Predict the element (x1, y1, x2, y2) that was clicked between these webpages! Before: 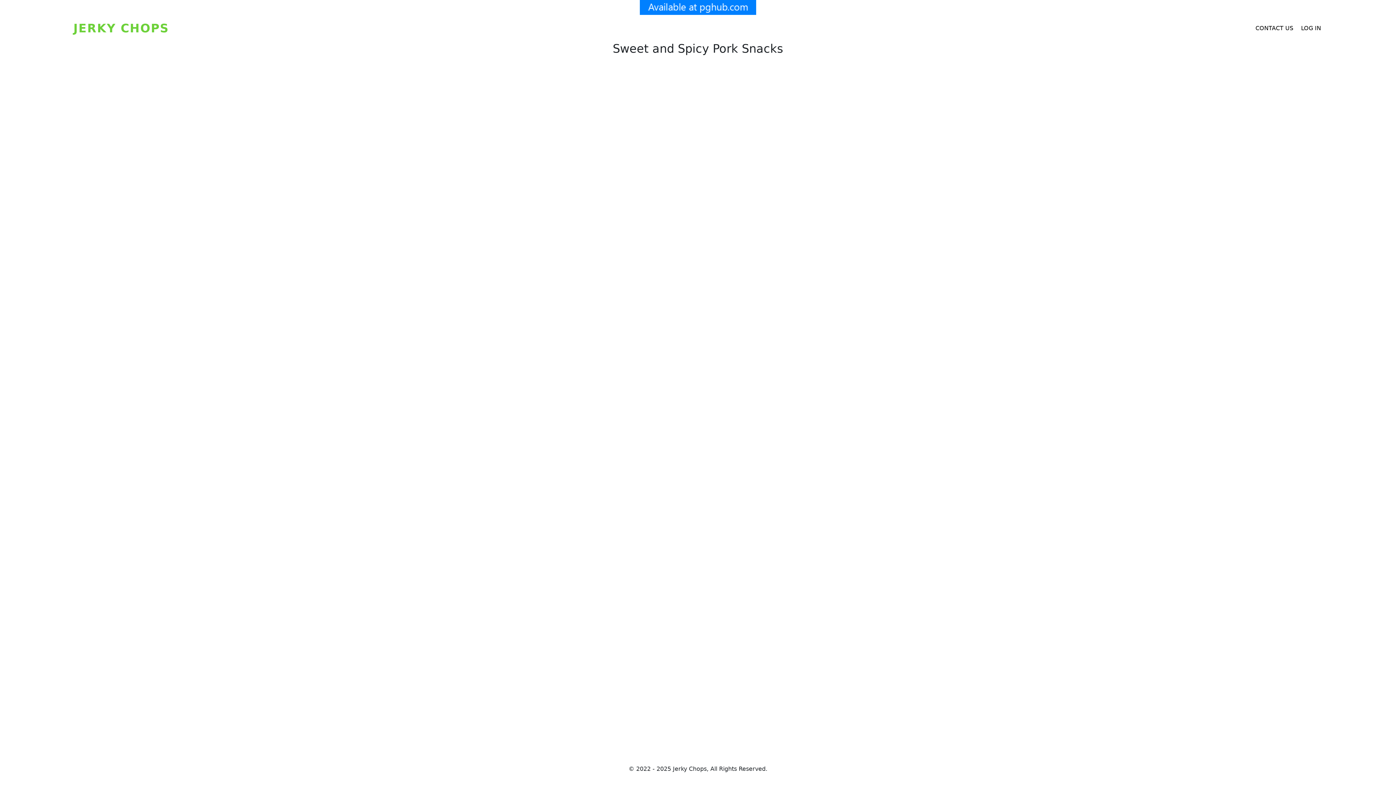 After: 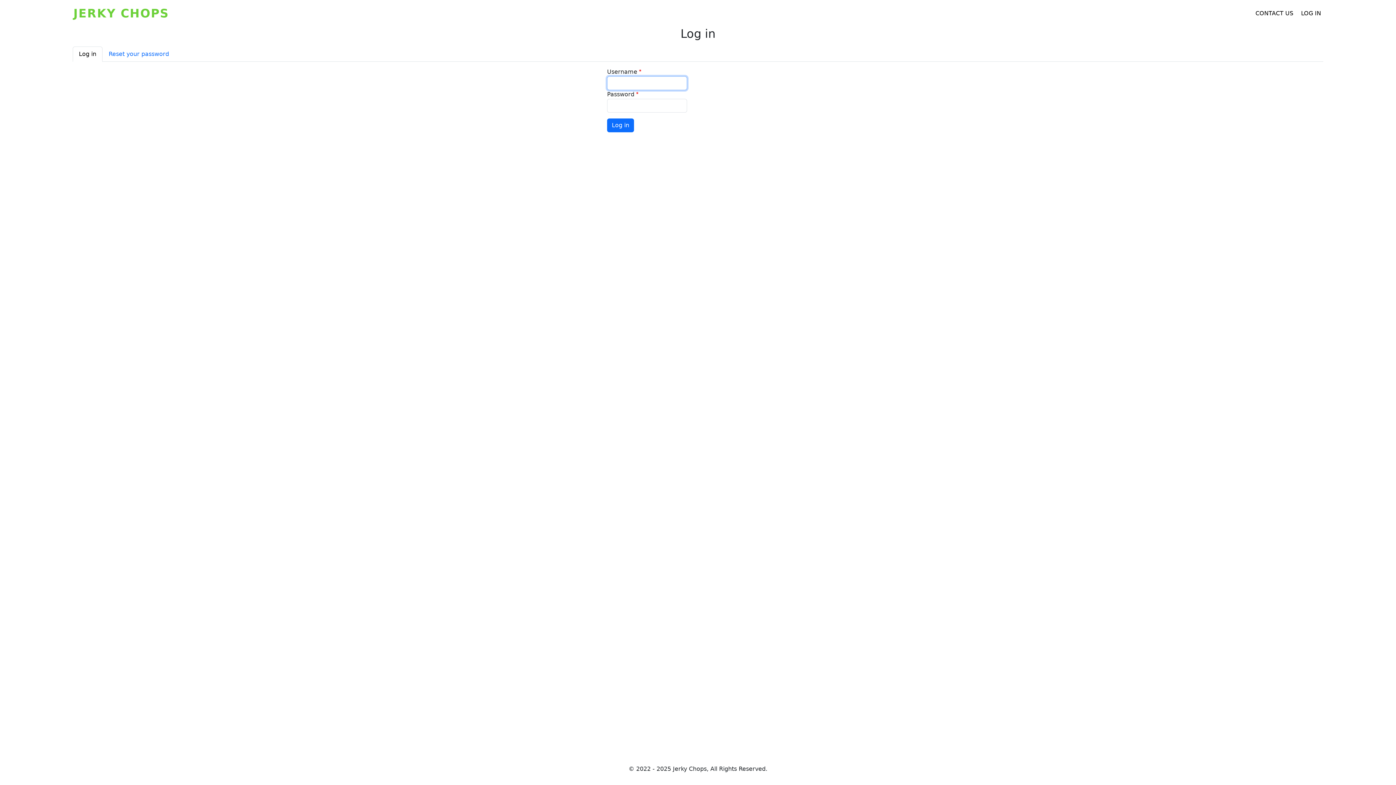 Action: label: LOG IN bbox: (1298, 23, 1324, 33)